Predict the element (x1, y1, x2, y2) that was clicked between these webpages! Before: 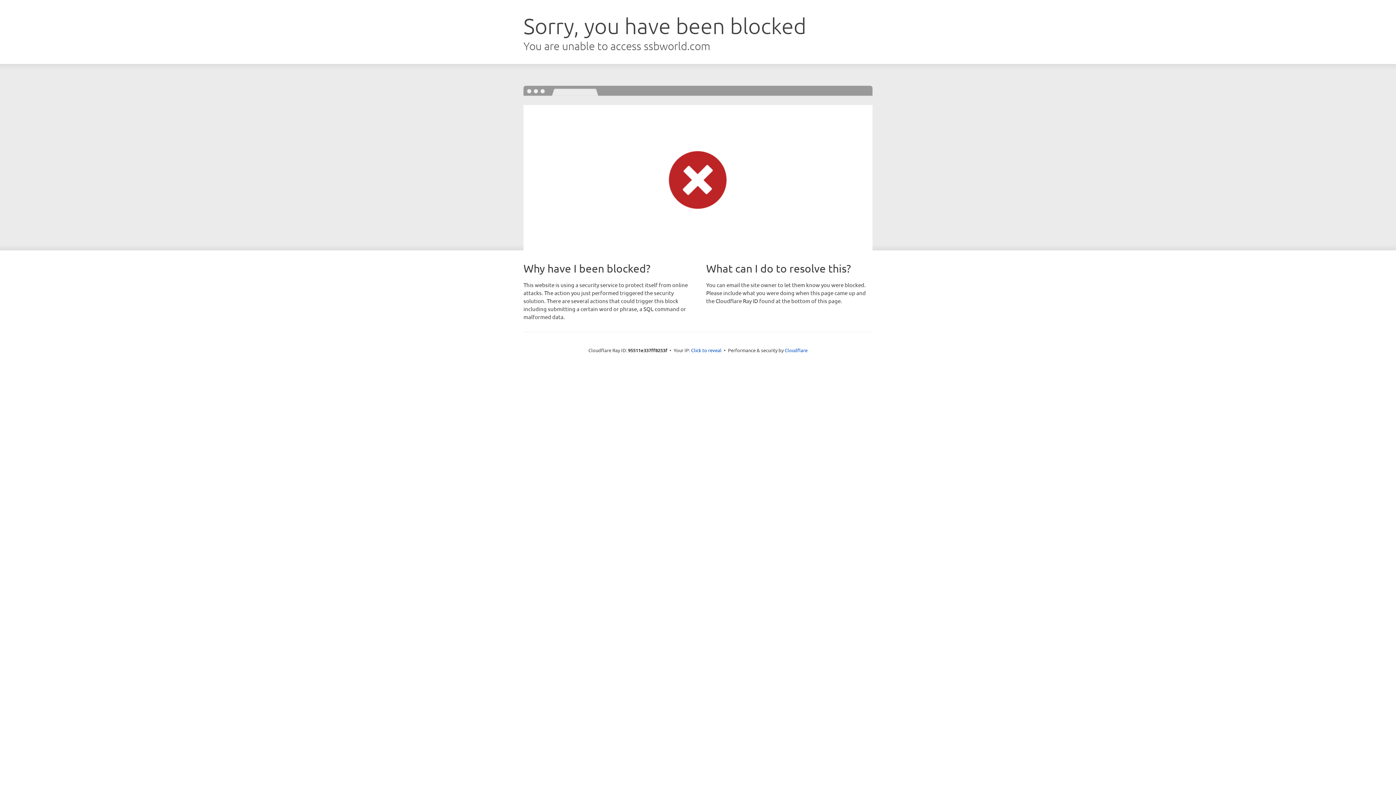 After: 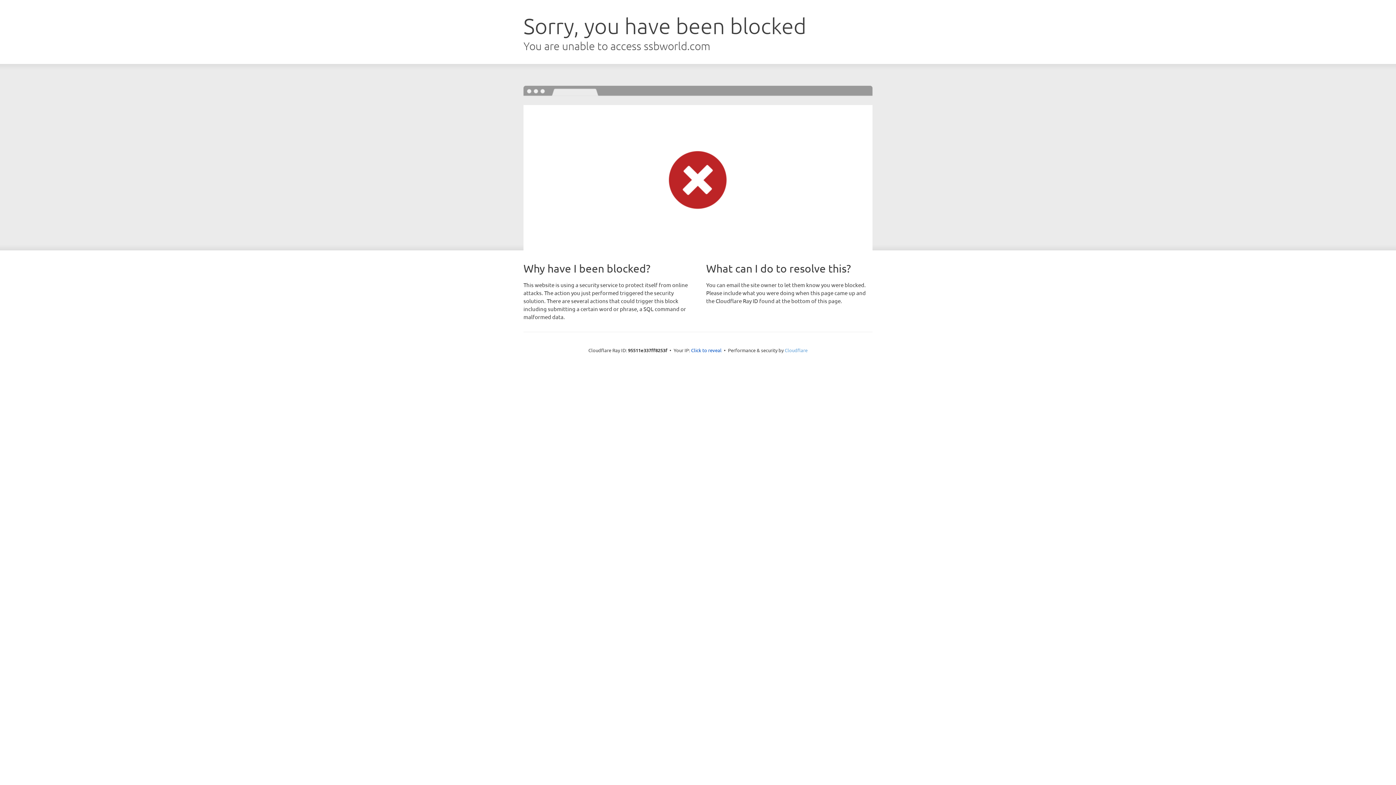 Action: label: Cloudflare bbox: (784, 347, 807, 353)